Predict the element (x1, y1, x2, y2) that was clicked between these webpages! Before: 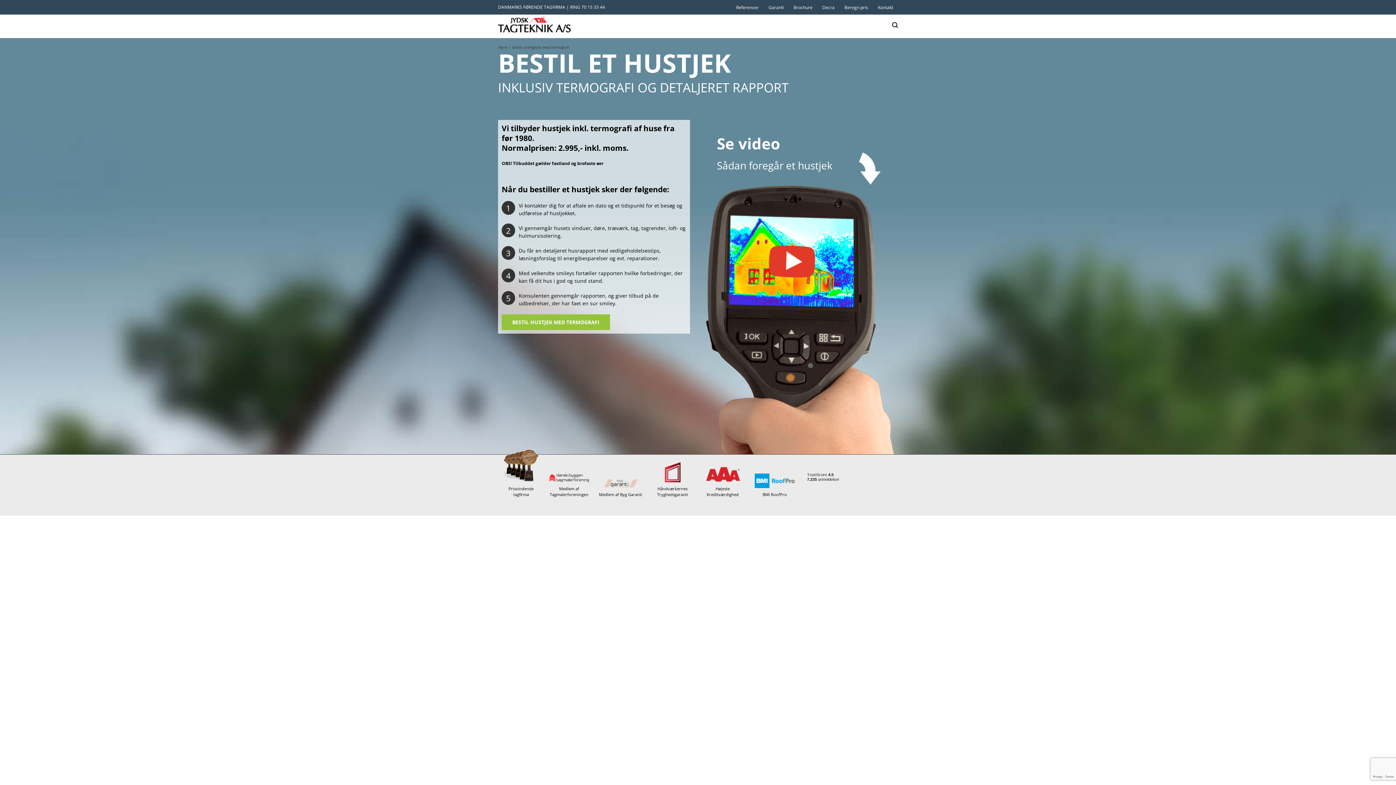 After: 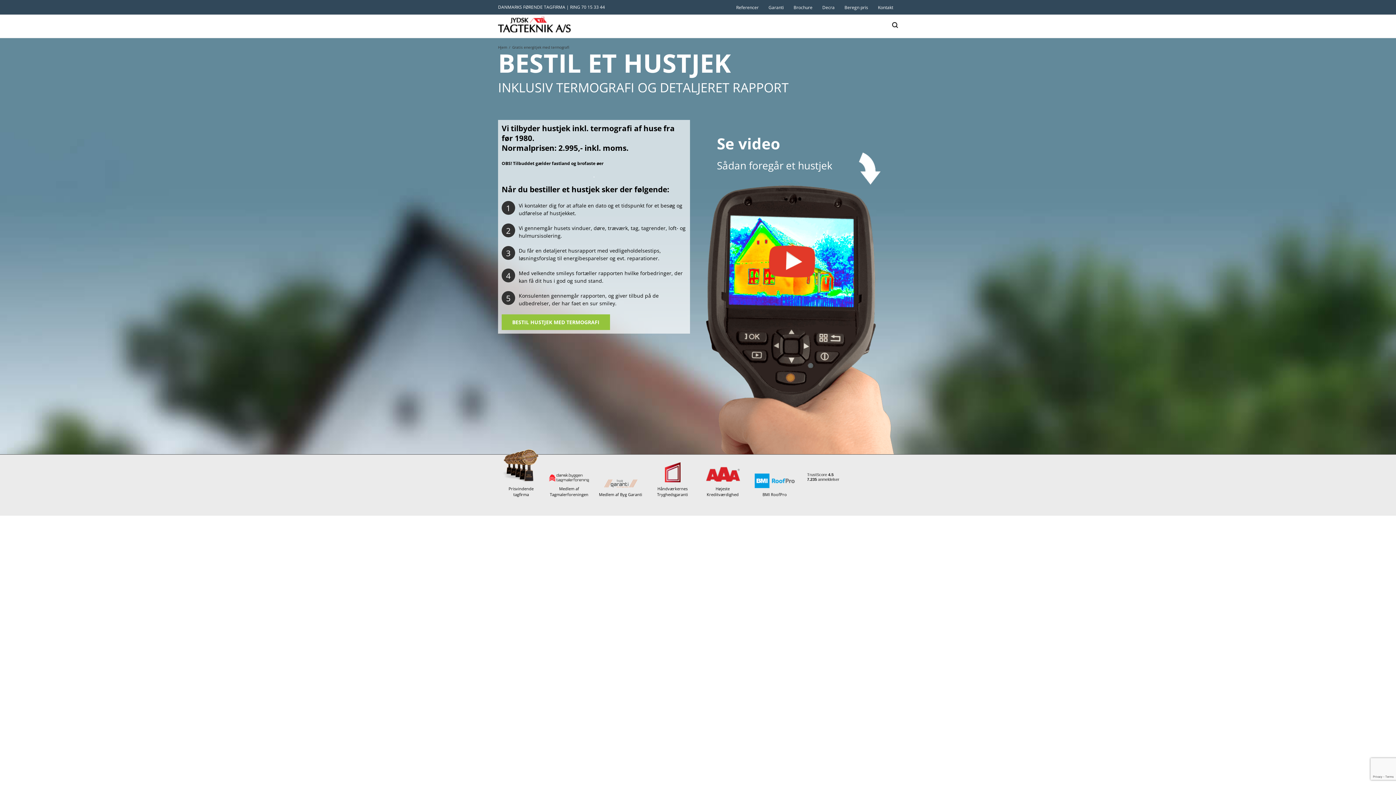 Action: bbox: (570, 4, 605, 10) label: RING 70 15 33 44